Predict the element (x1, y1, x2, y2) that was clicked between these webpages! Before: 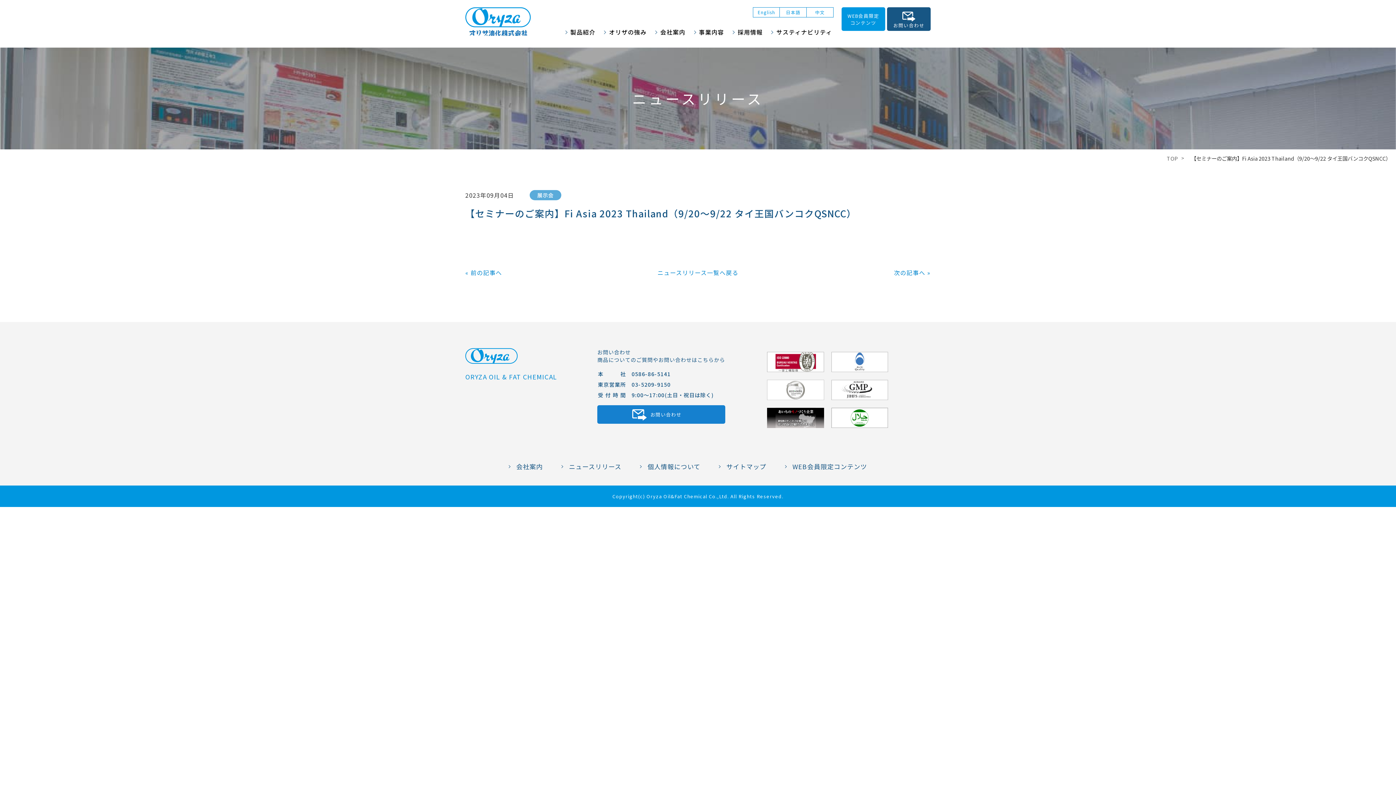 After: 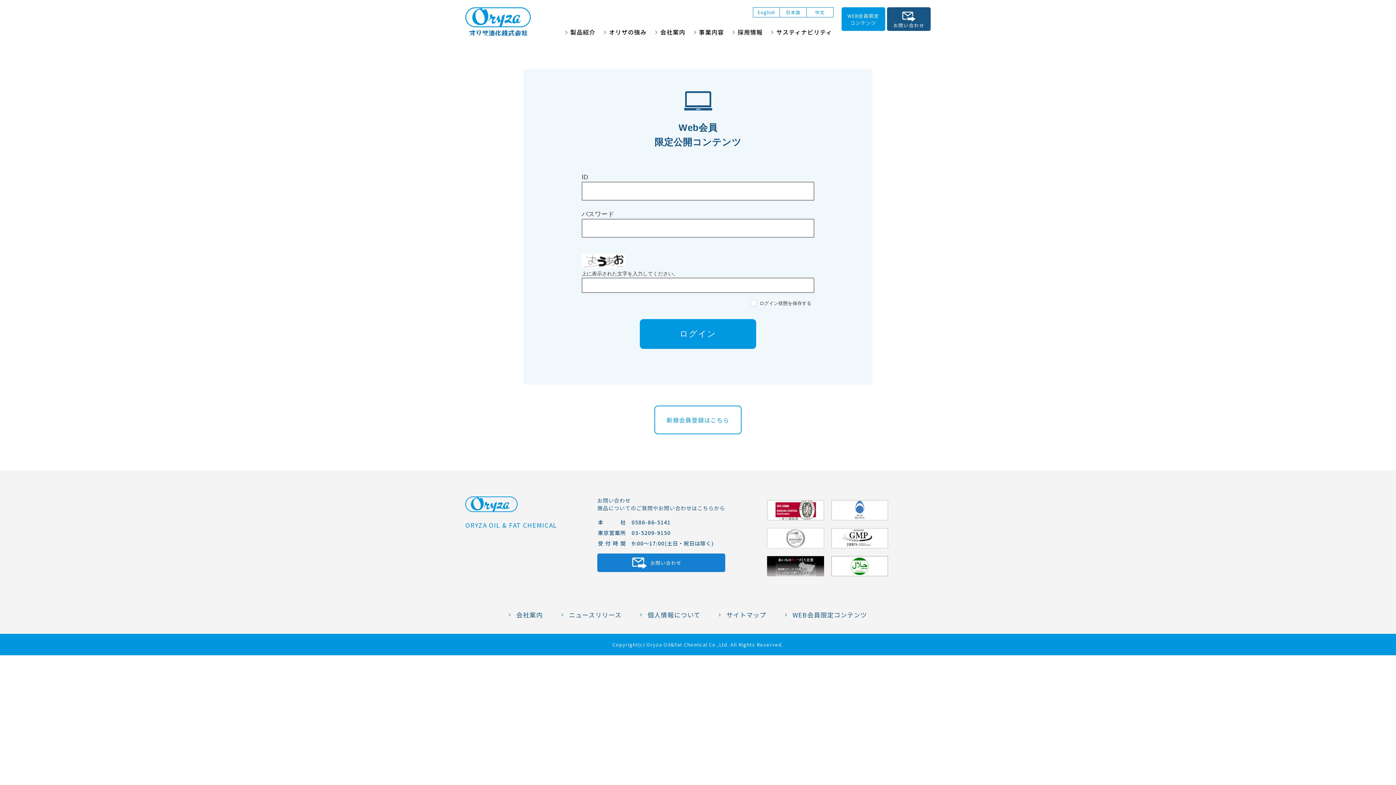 Action: bbox: (841, 7, 885, 30) label: WEB会員限定
コンテンツ